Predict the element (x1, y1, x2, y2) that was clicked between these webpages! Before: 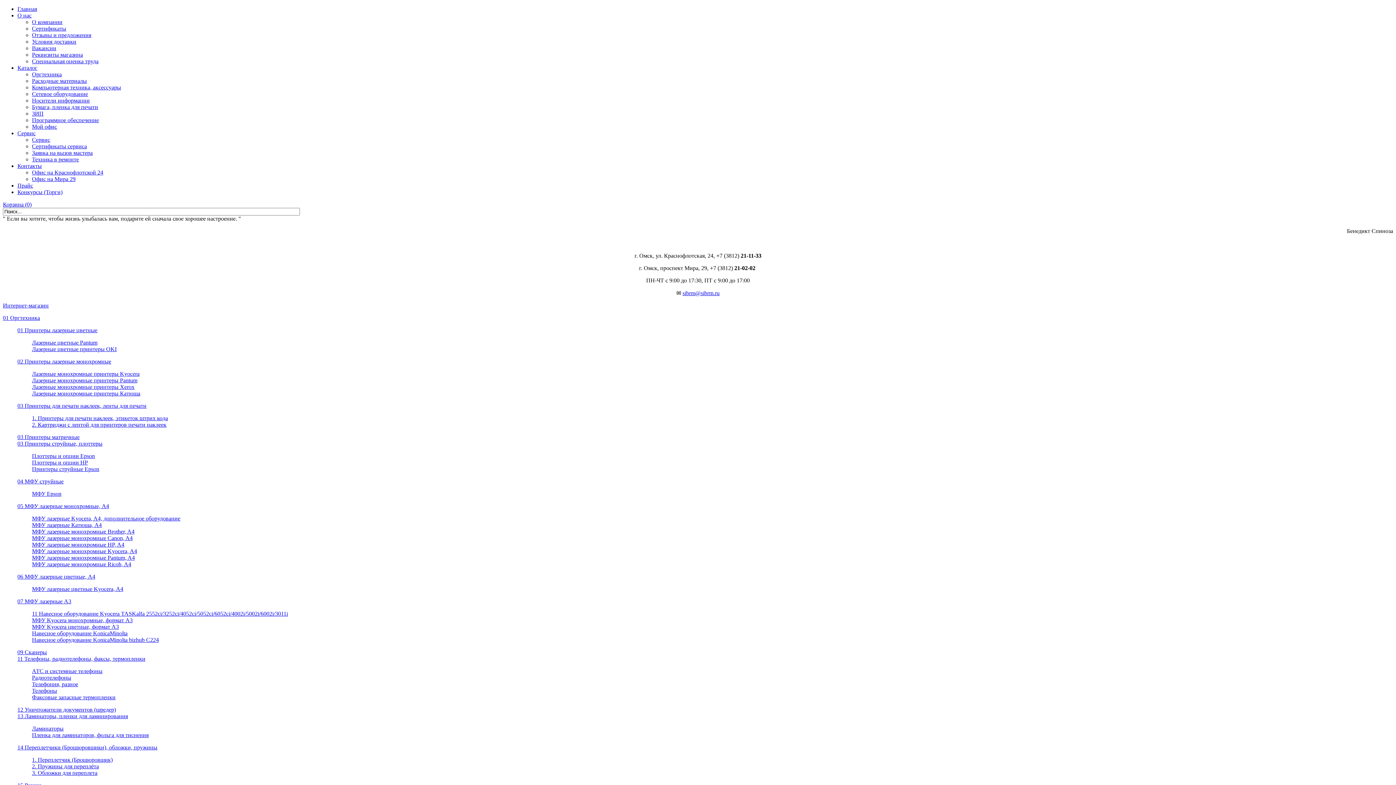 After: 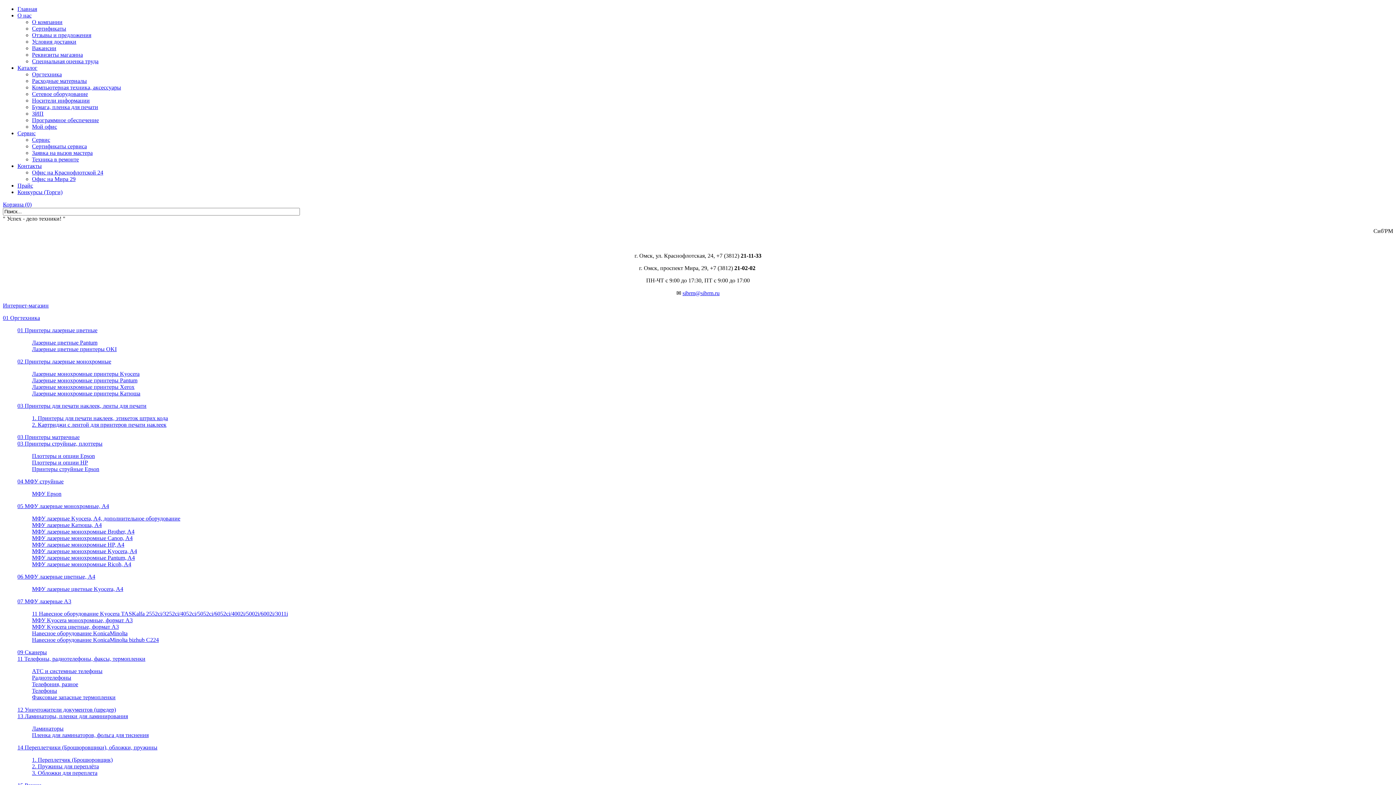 Action: bbox: (17, 64, 37, 70) label: Каталог